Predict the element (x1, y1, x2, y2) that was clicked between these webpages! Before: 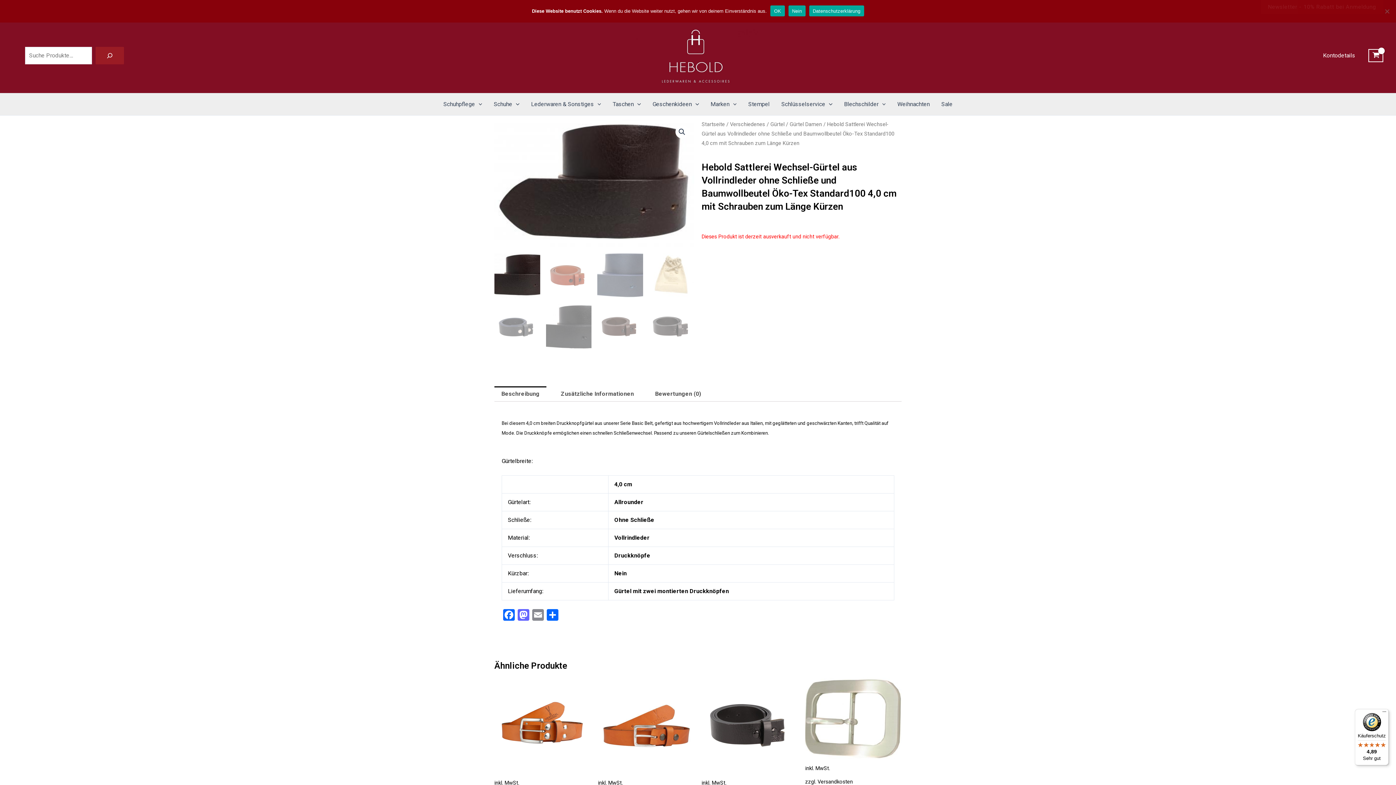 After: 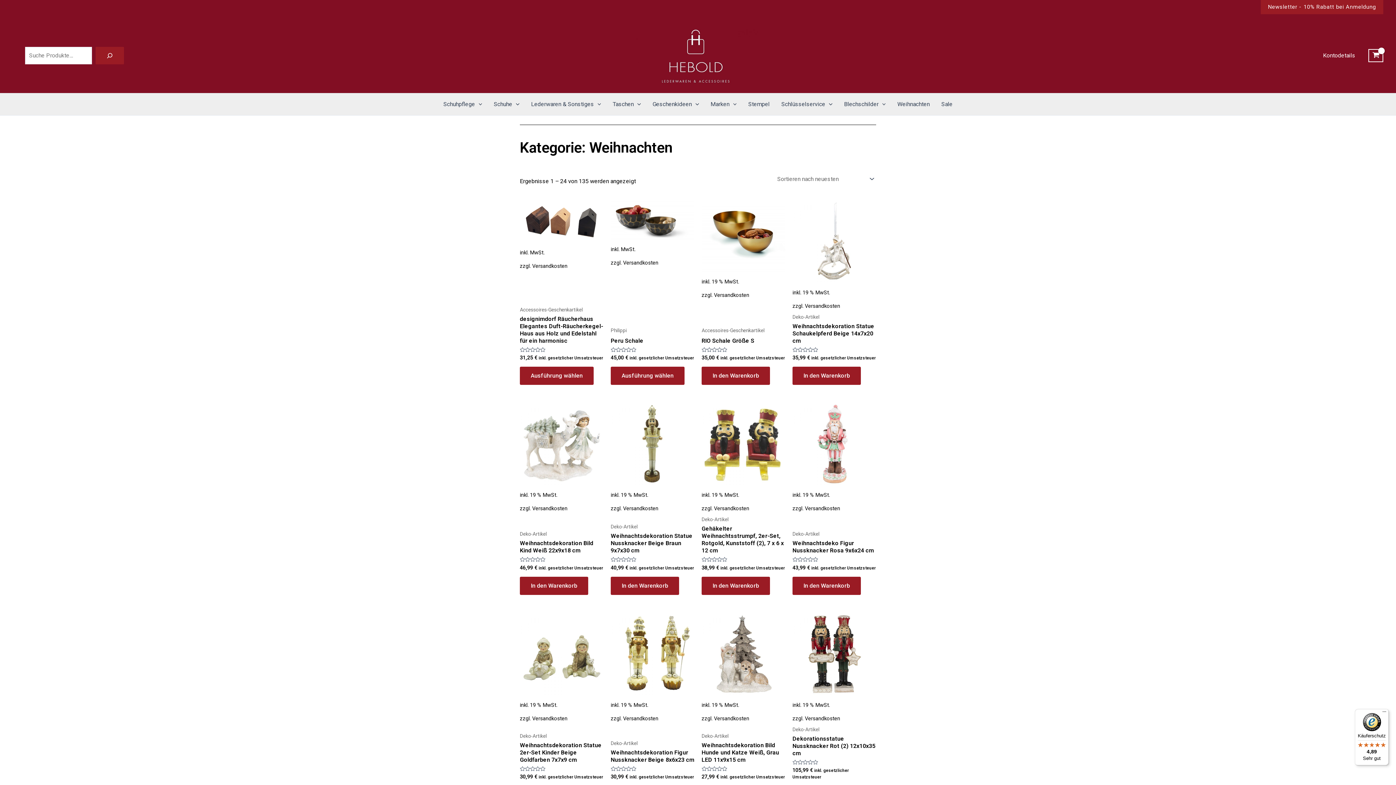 Action: bbox: (891, 93, 935, 115) label: Weihnachten